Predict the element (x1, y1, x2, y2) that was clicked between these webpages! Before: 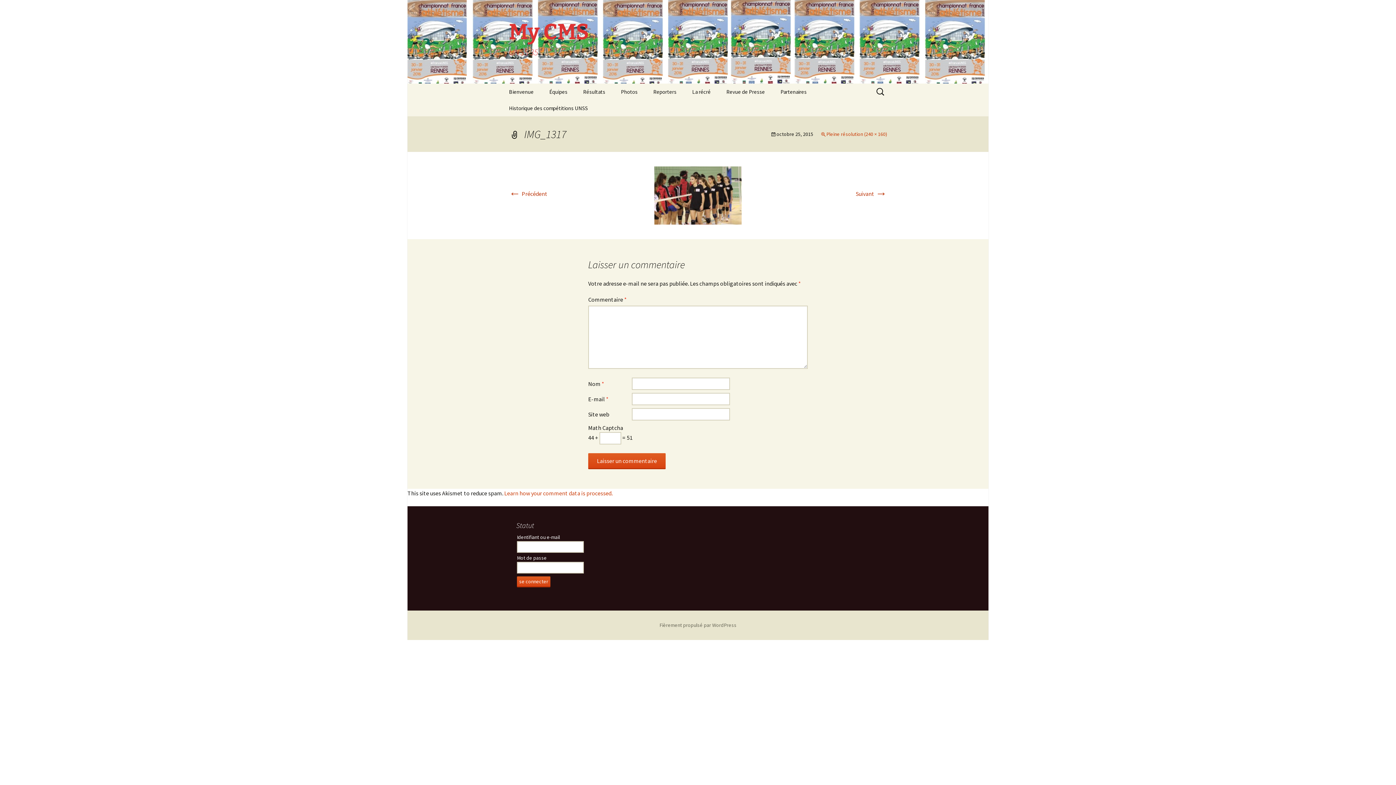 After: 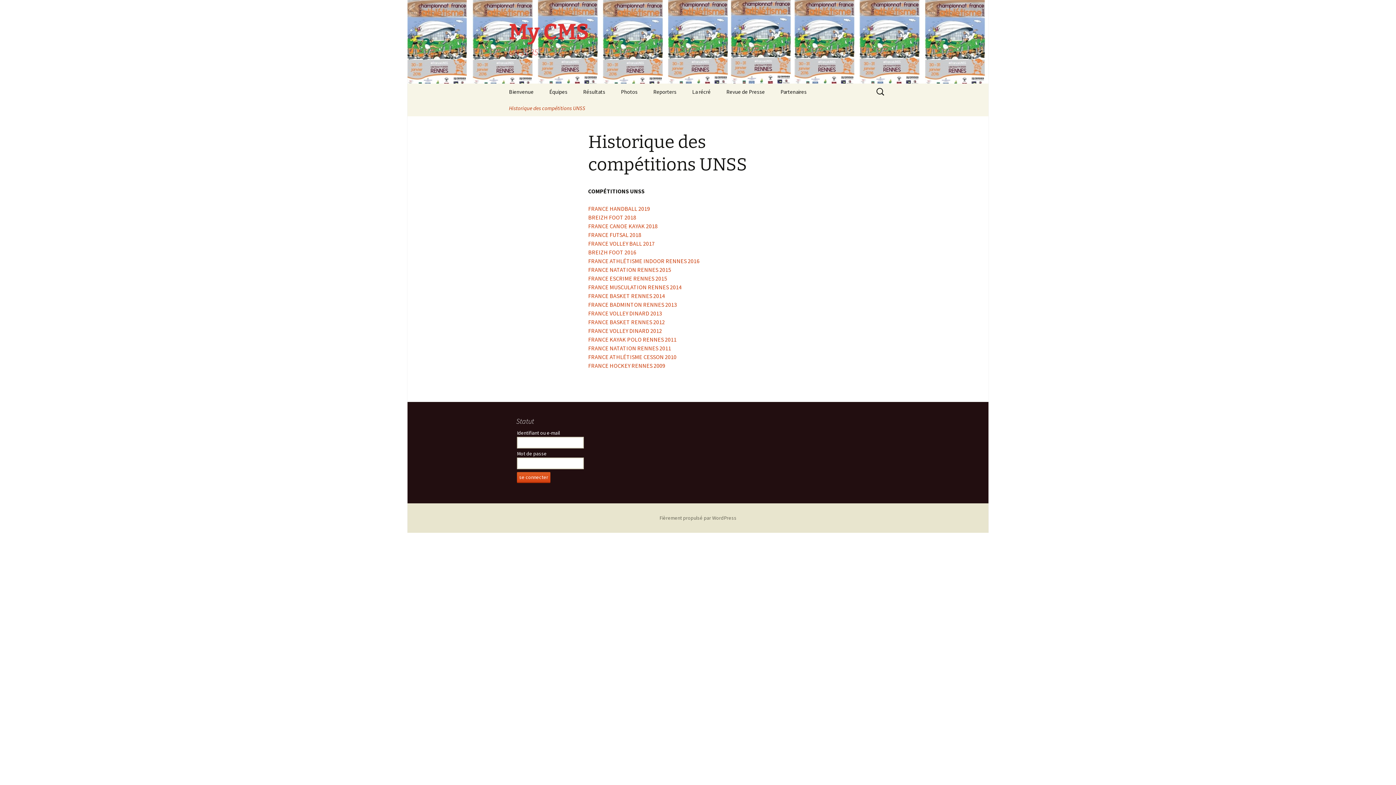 Action: label: Historique des compétitions UNSS bbox: (501, 100, 595, 116)